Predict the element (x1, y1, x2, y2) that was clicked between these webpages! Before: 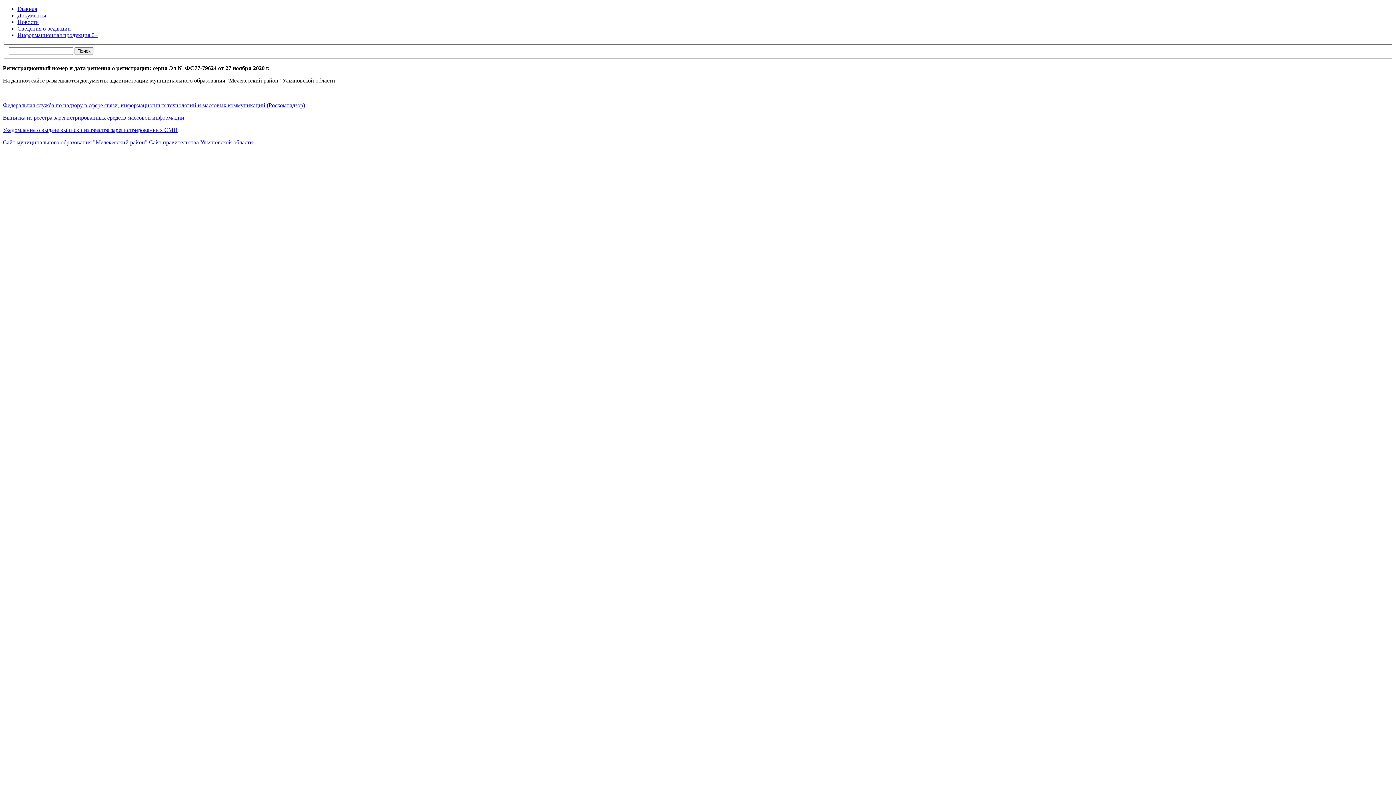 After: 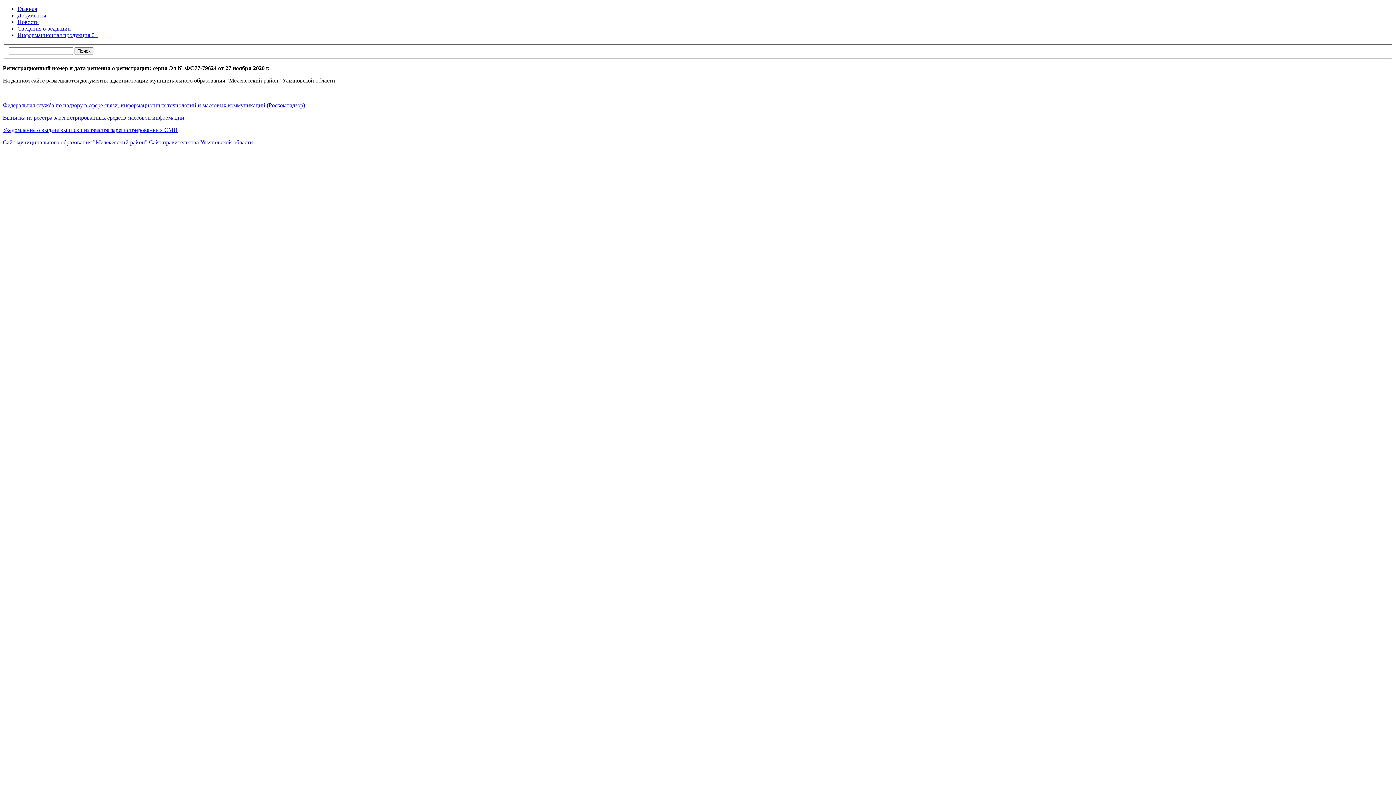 Action: bbox: (149, 139, 253, 145) label: Сайт правительства Ульяновской области